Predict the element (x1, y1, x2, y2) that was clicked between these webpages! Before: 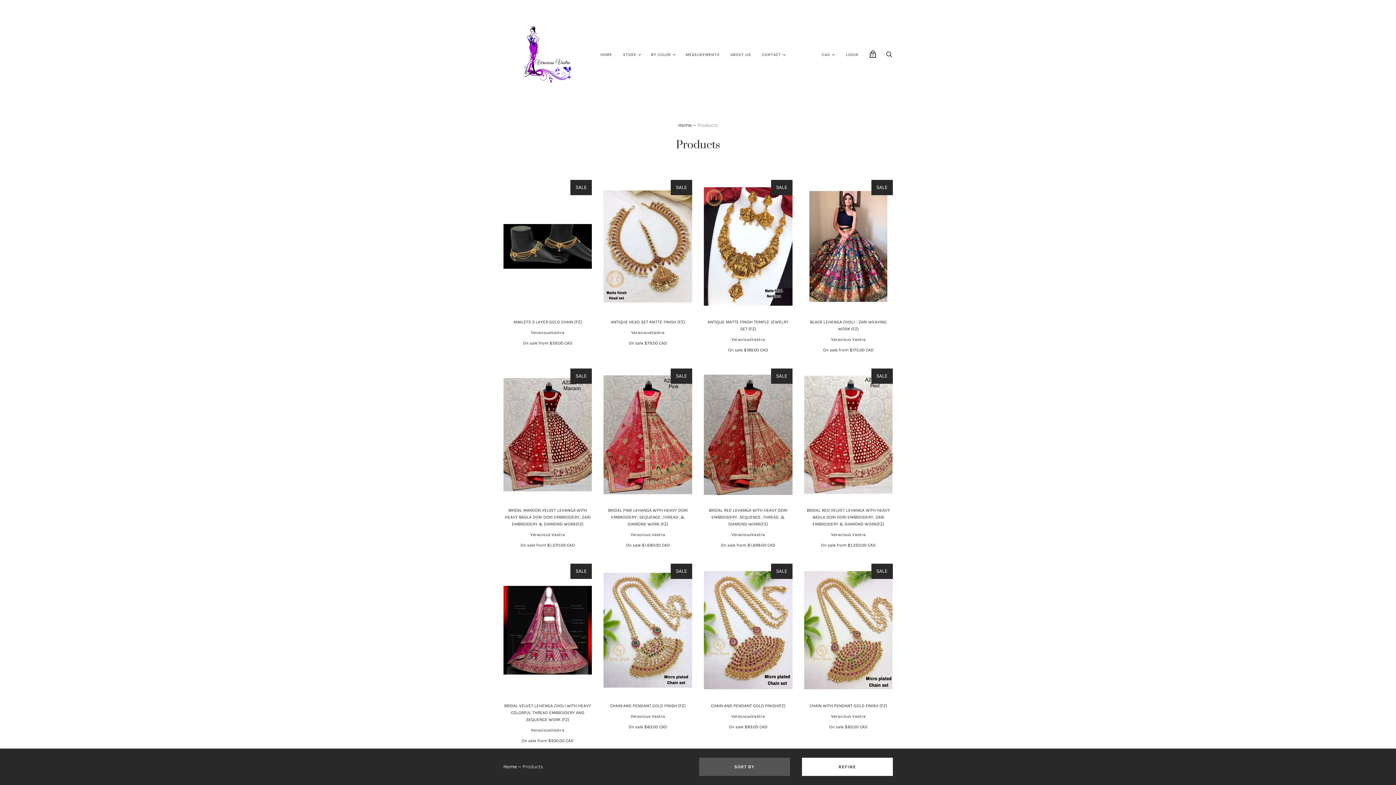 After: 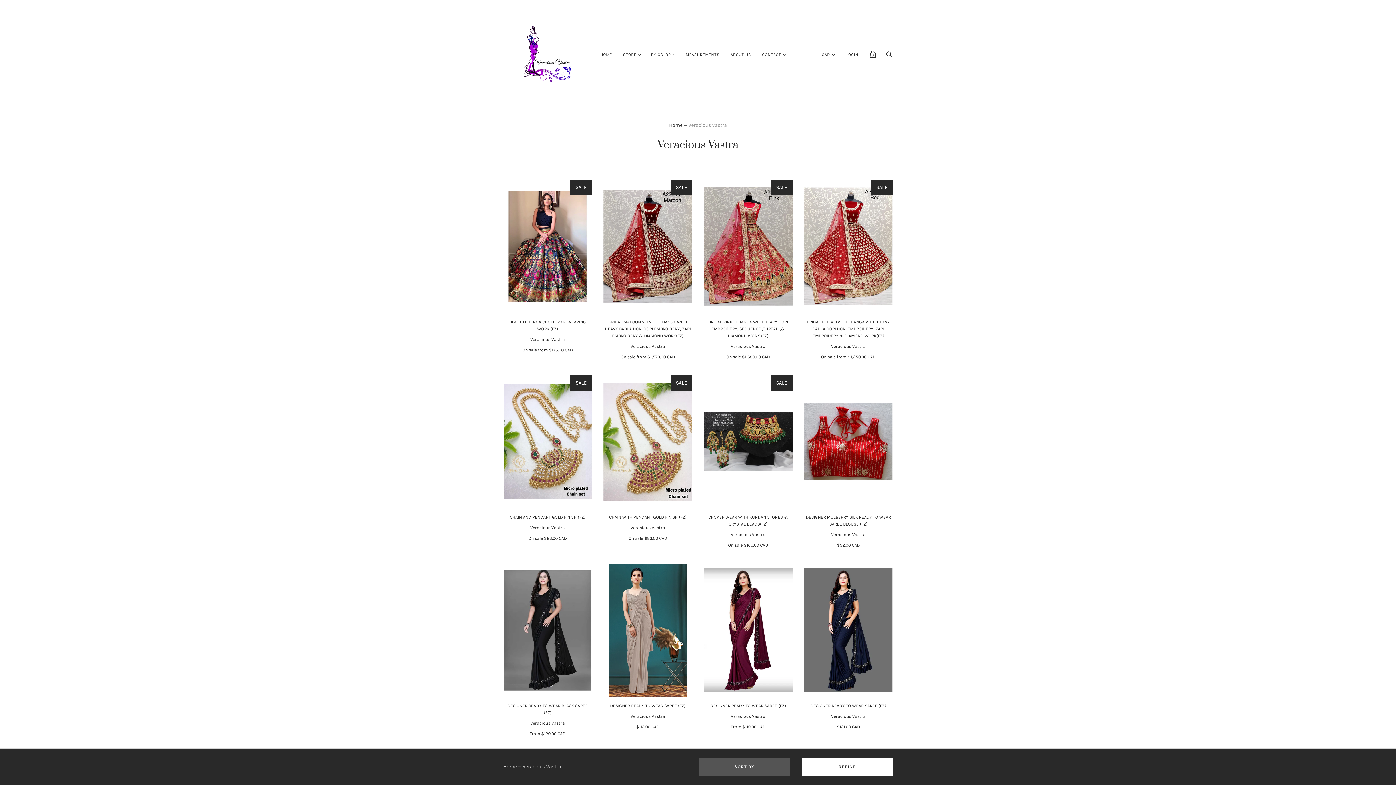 Action: label: Veracious Vastra bbox: (831, 714, 865, 719)